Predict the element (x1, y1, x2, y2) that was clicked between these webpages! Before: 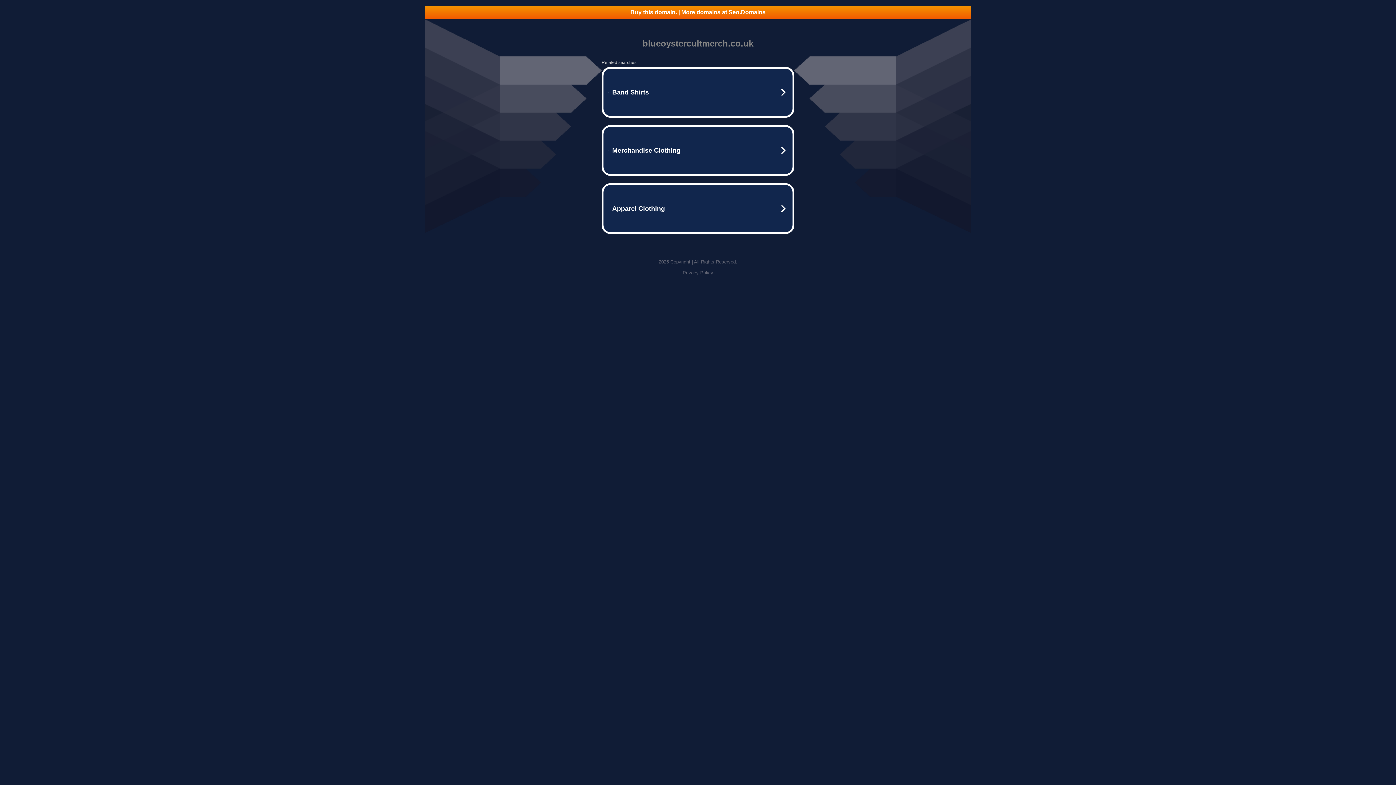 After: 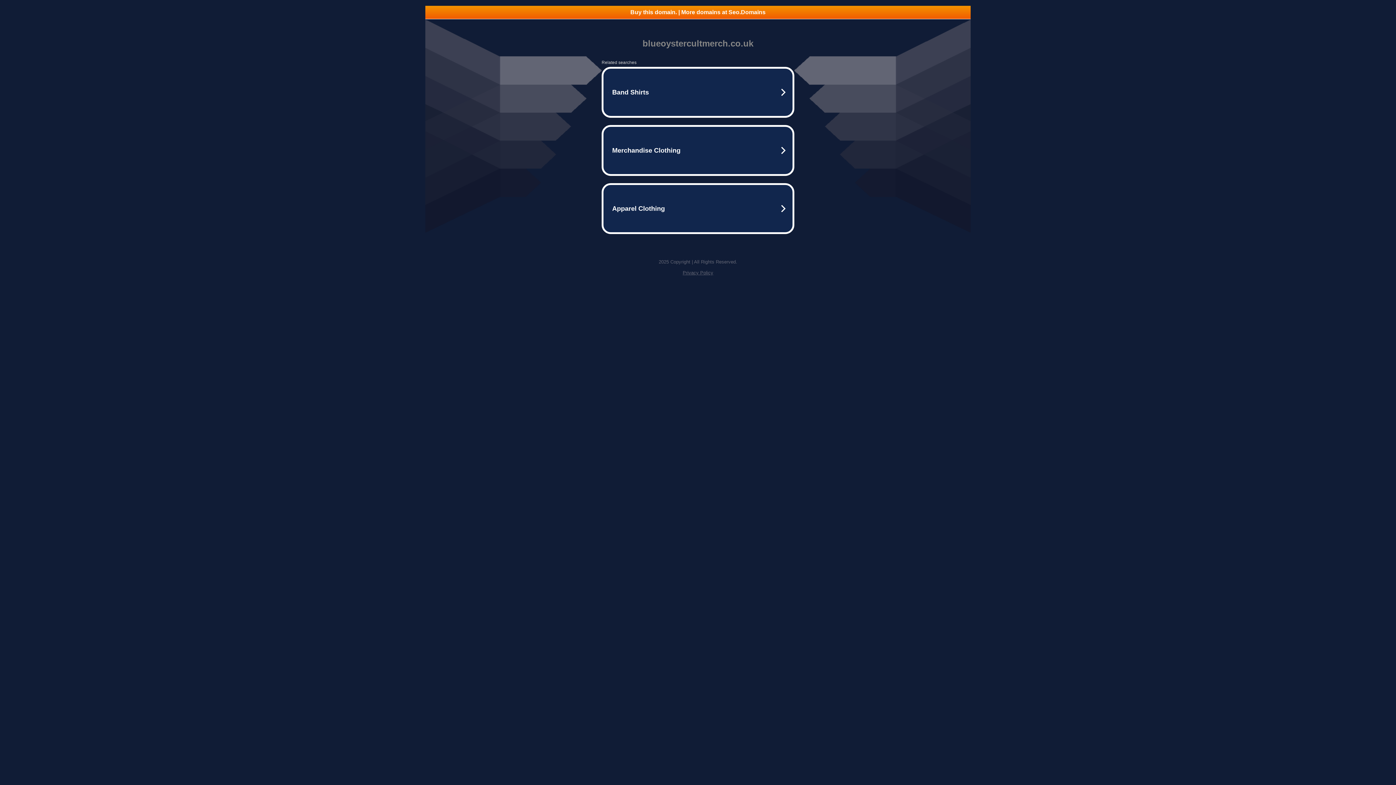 Action: bbox: (682, 270, 713, 275) label: Privacy Policy